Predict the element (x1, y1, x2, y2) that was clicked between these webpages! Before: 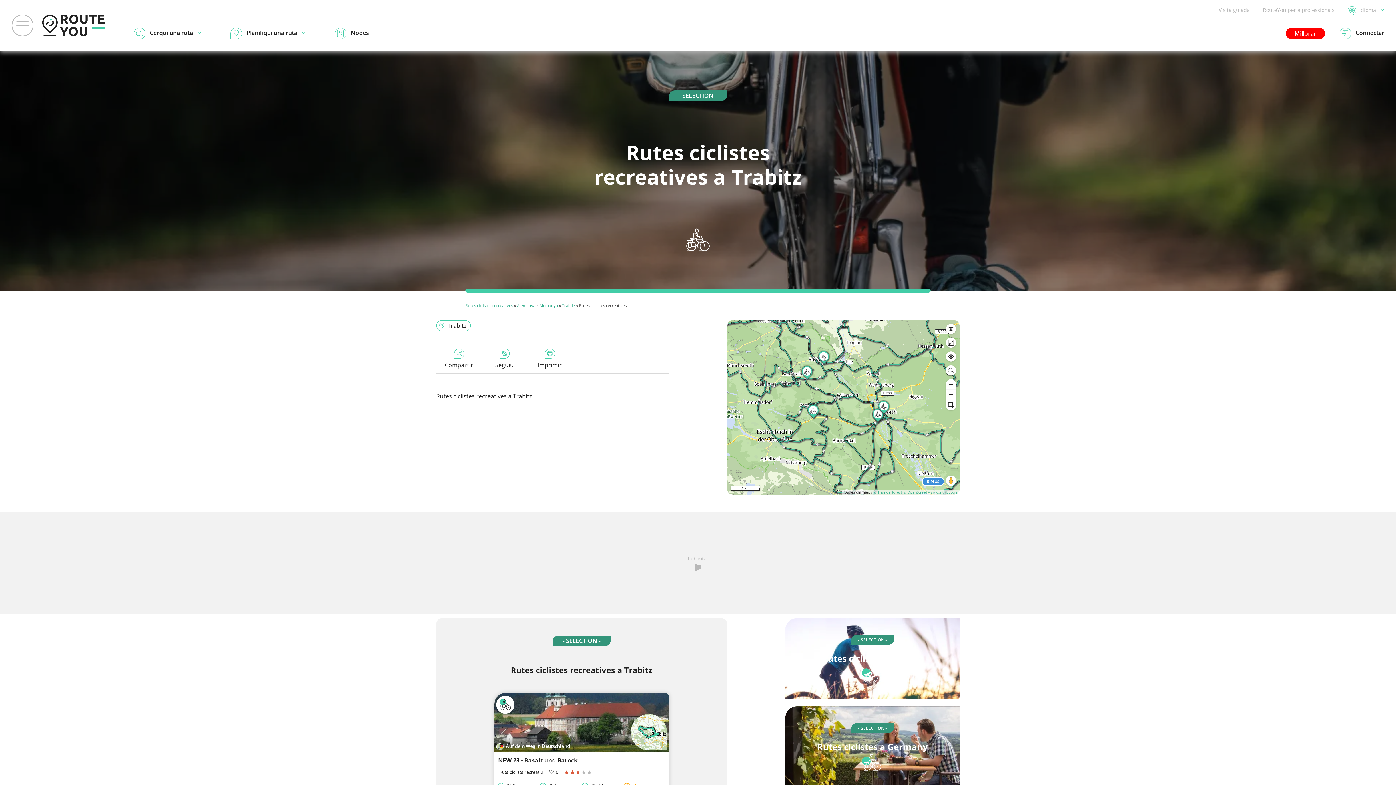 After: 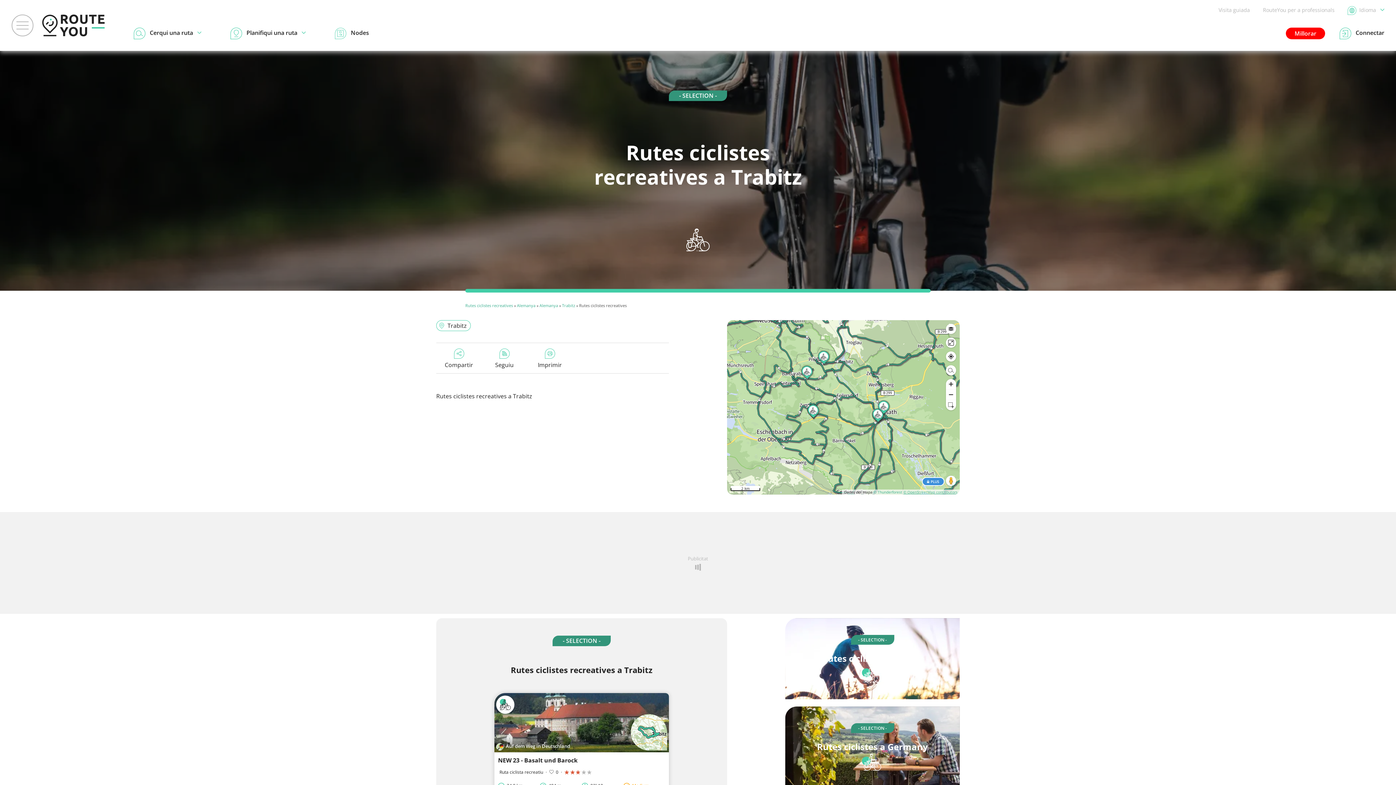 Action: label: © OpenStreetMap contributors bbox: (903, 489, 957, 494)